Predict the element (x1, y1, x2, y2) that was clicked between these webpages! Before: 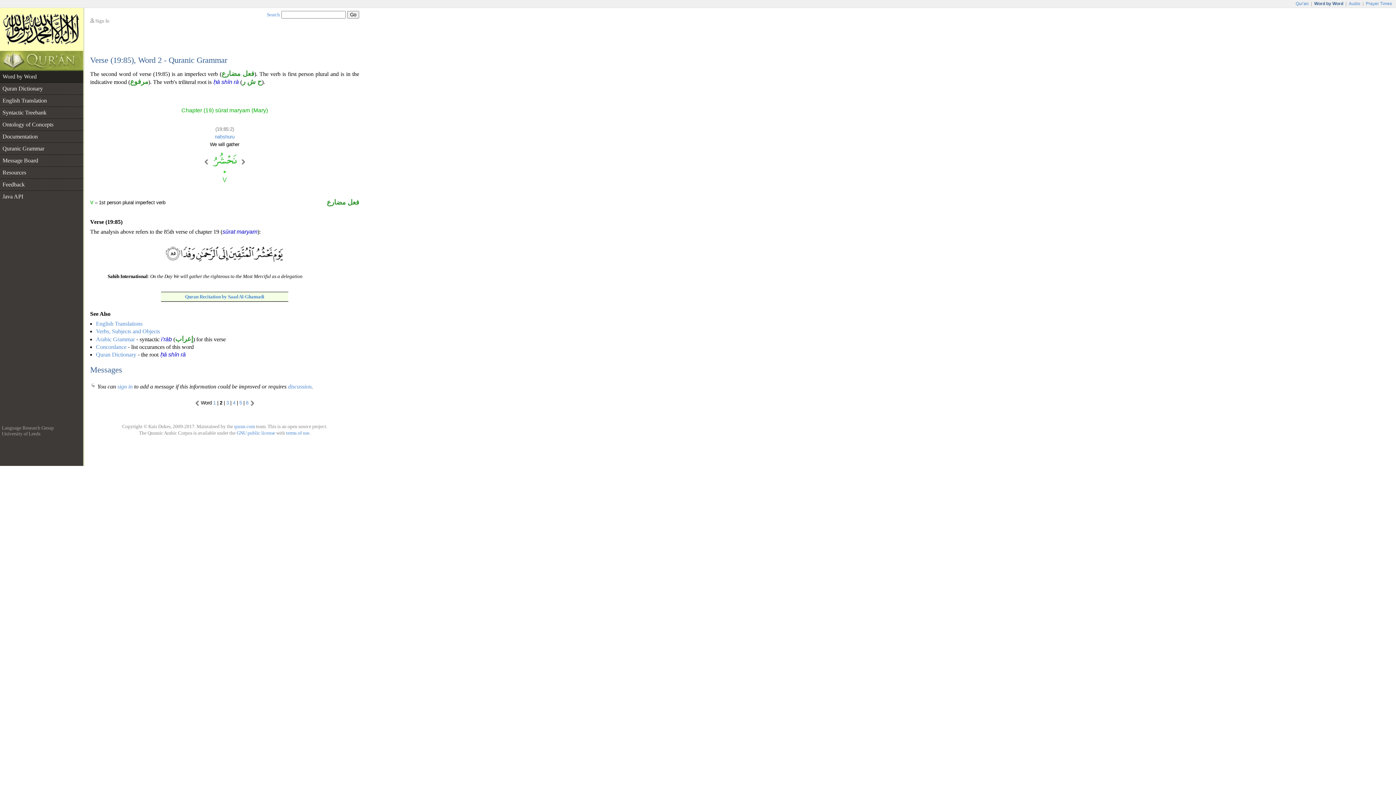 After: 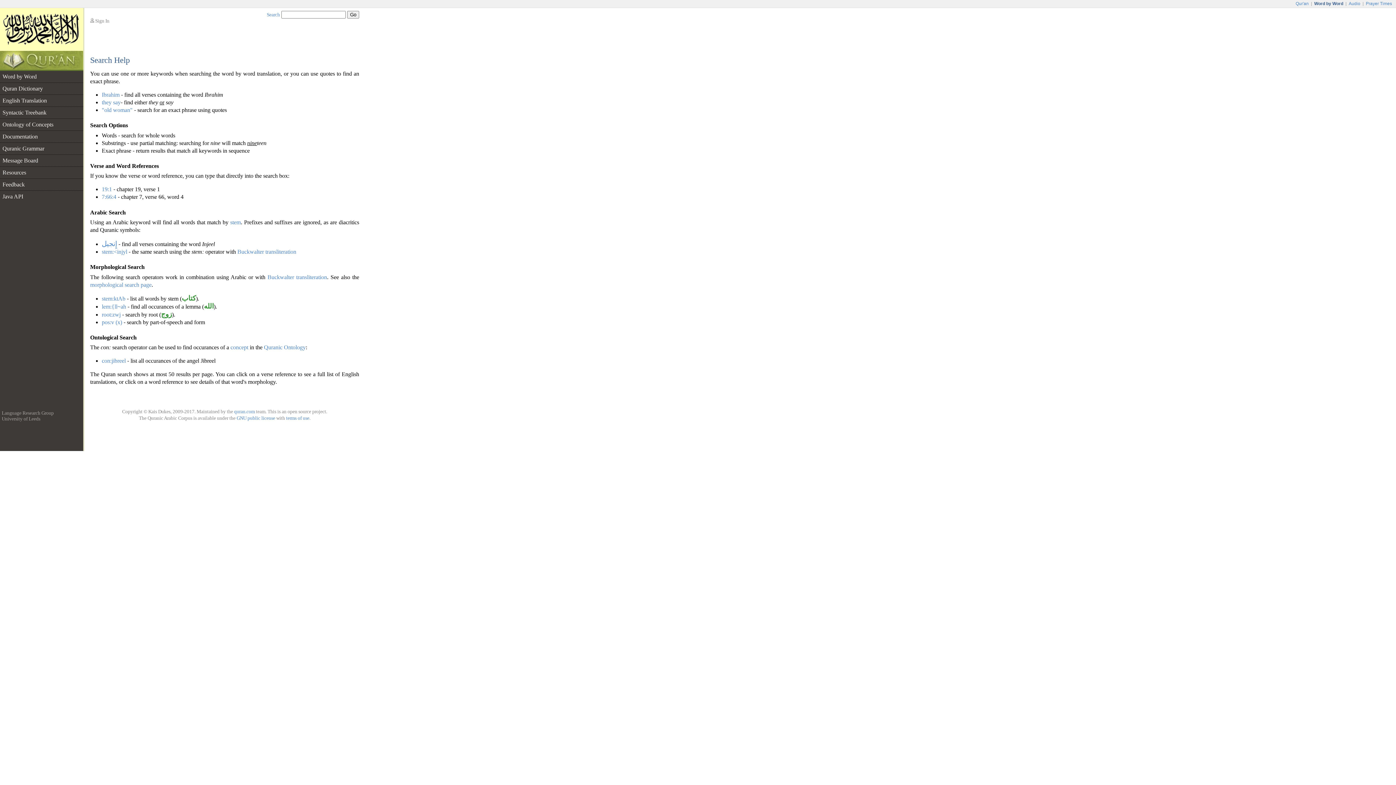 Action: label: Search bbox: (266, 12, 280, 17)